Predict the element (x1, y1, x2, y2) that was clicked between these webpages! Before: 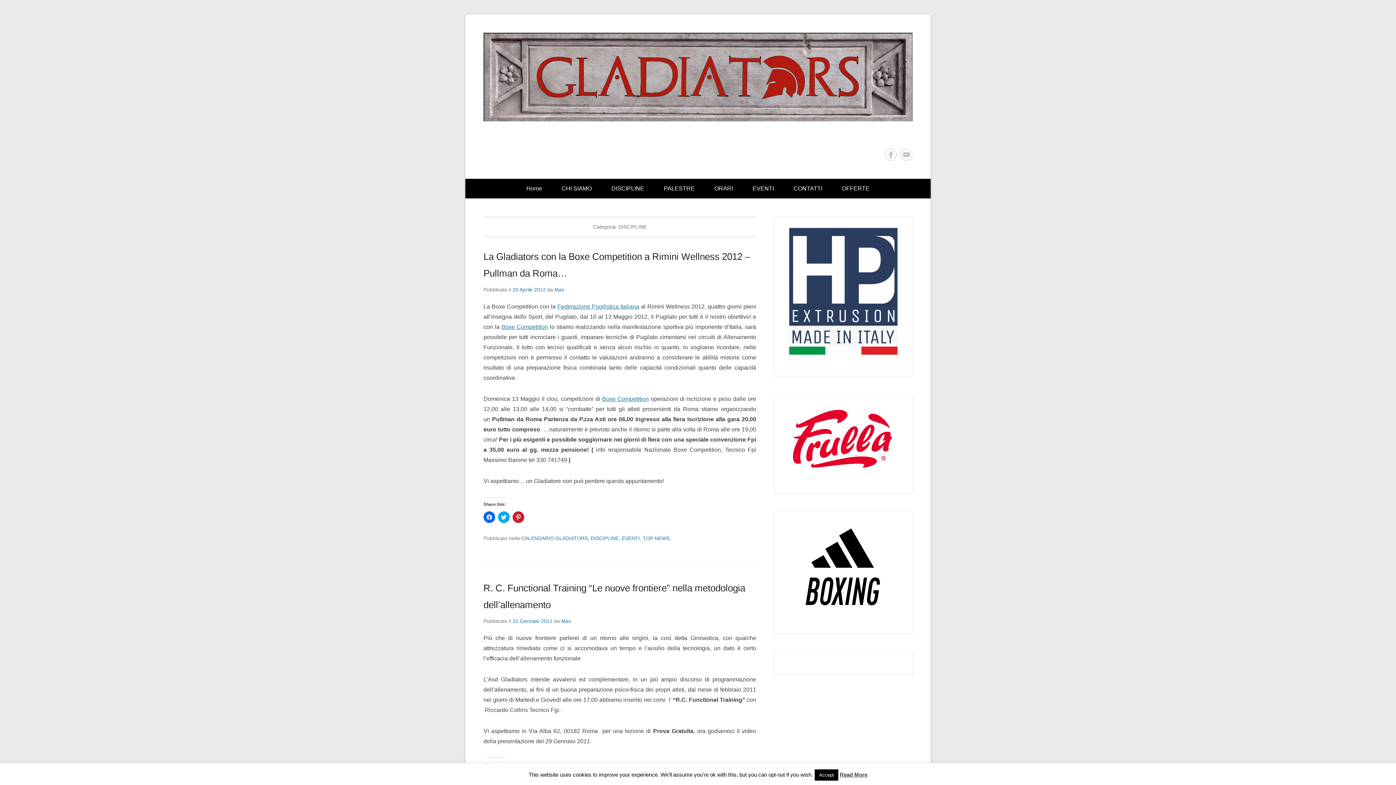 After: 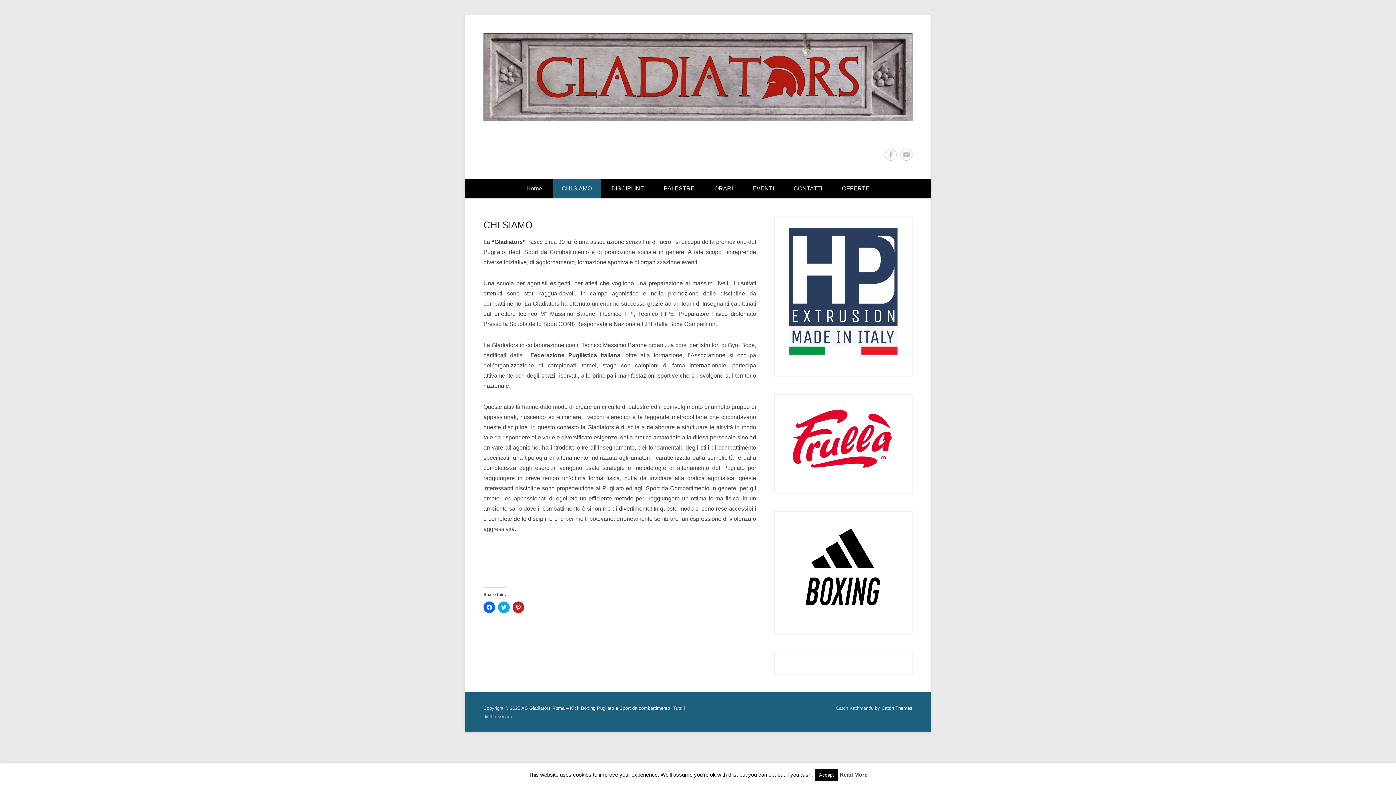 Action: label: CHI SIAMO bbox: (552, 178, 601, 198)